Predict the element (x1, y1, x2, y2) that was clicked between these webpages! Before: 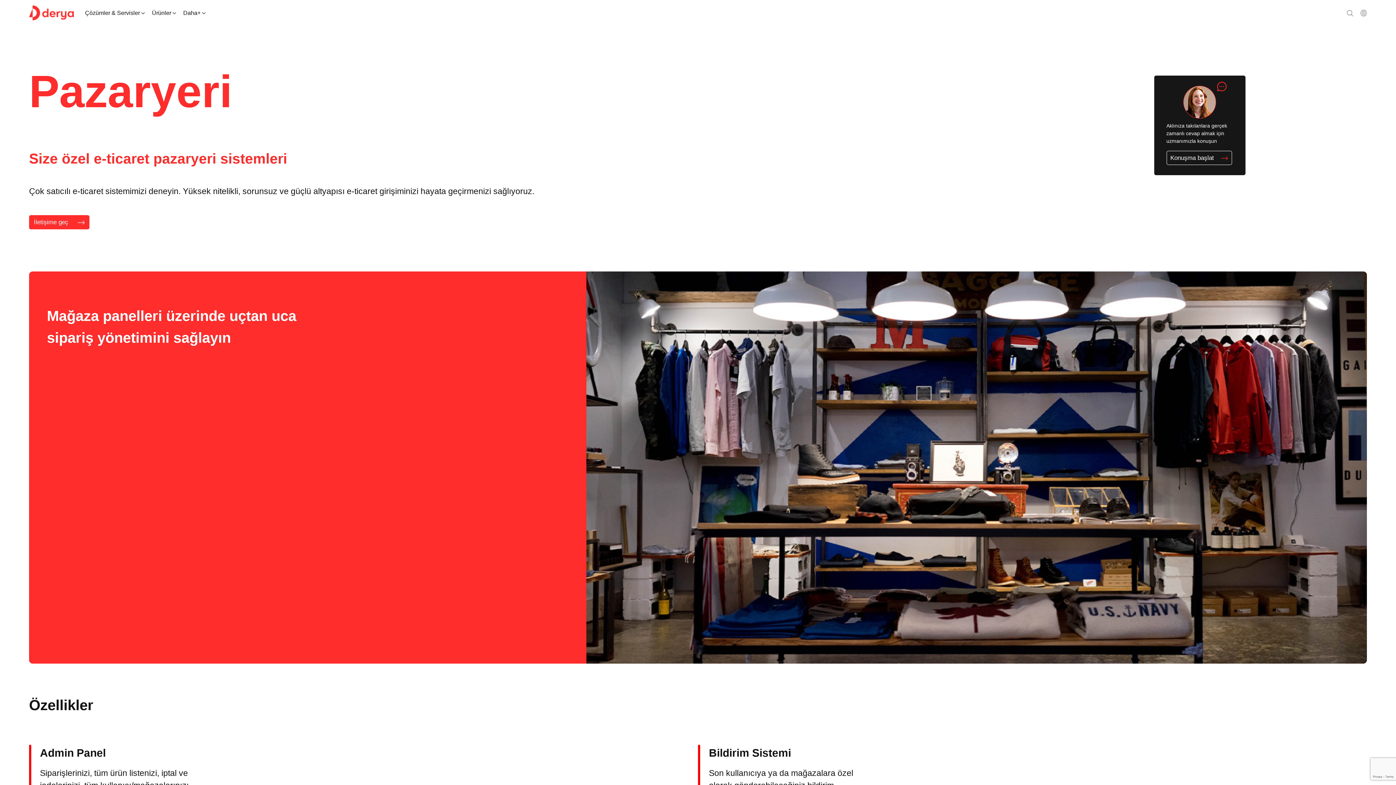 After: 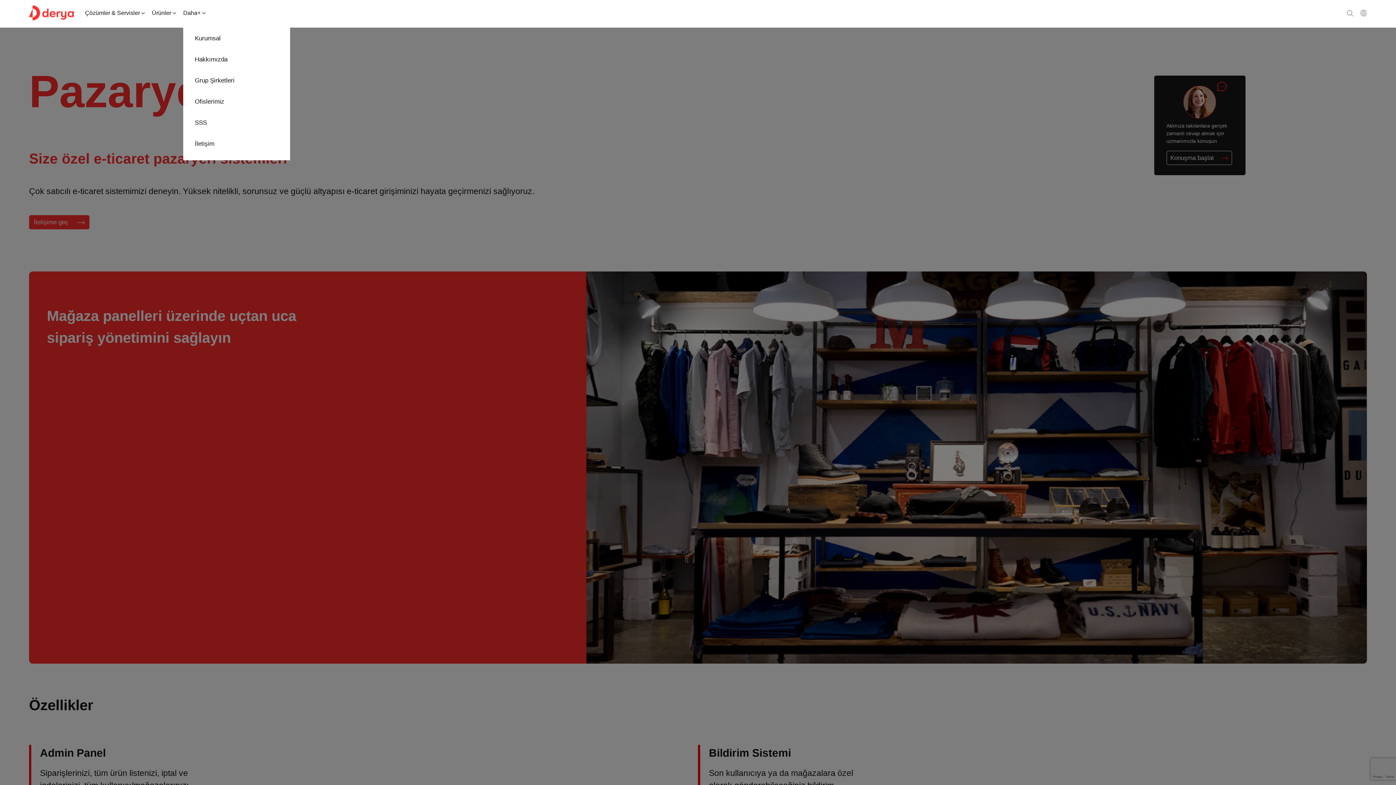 Action: bbox: (183, 9, 205, 15) label: Daha+ 